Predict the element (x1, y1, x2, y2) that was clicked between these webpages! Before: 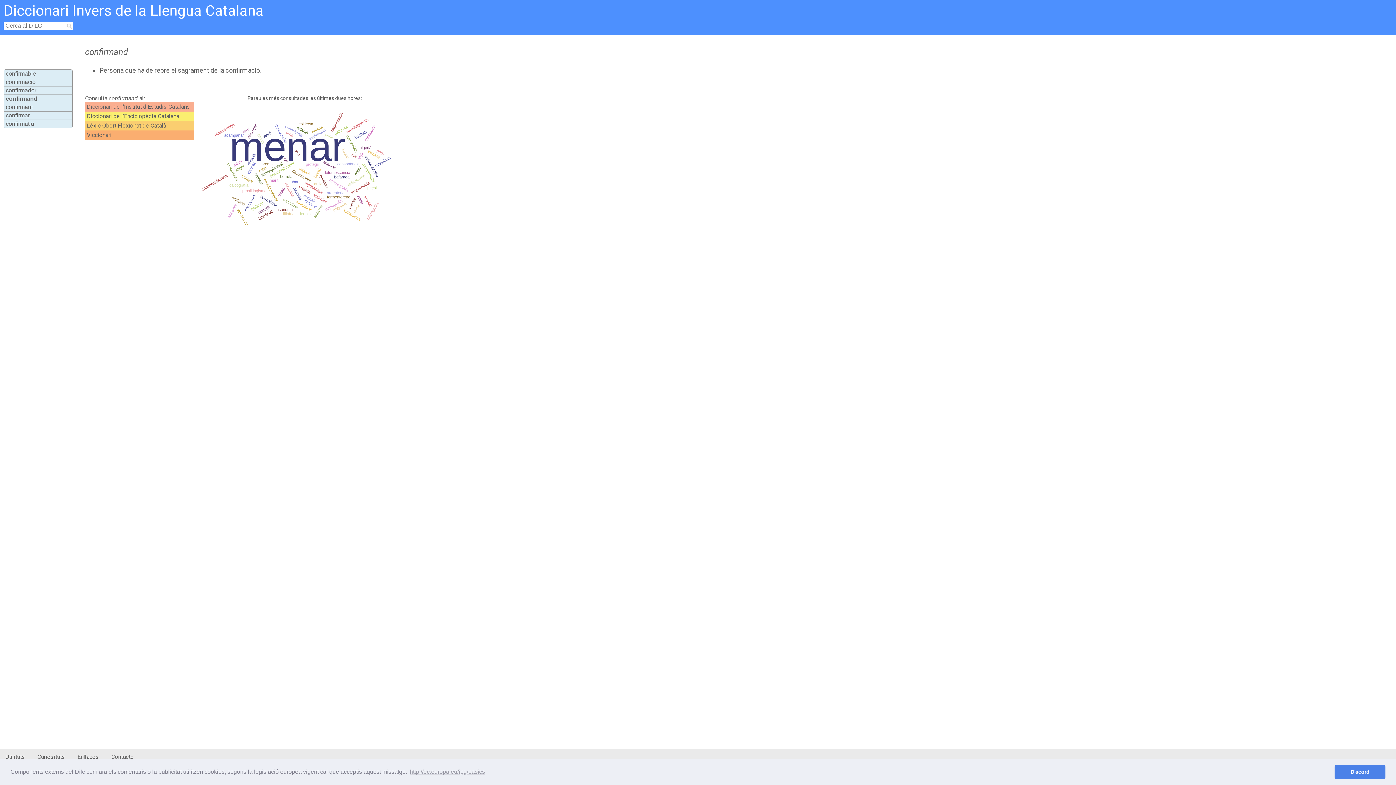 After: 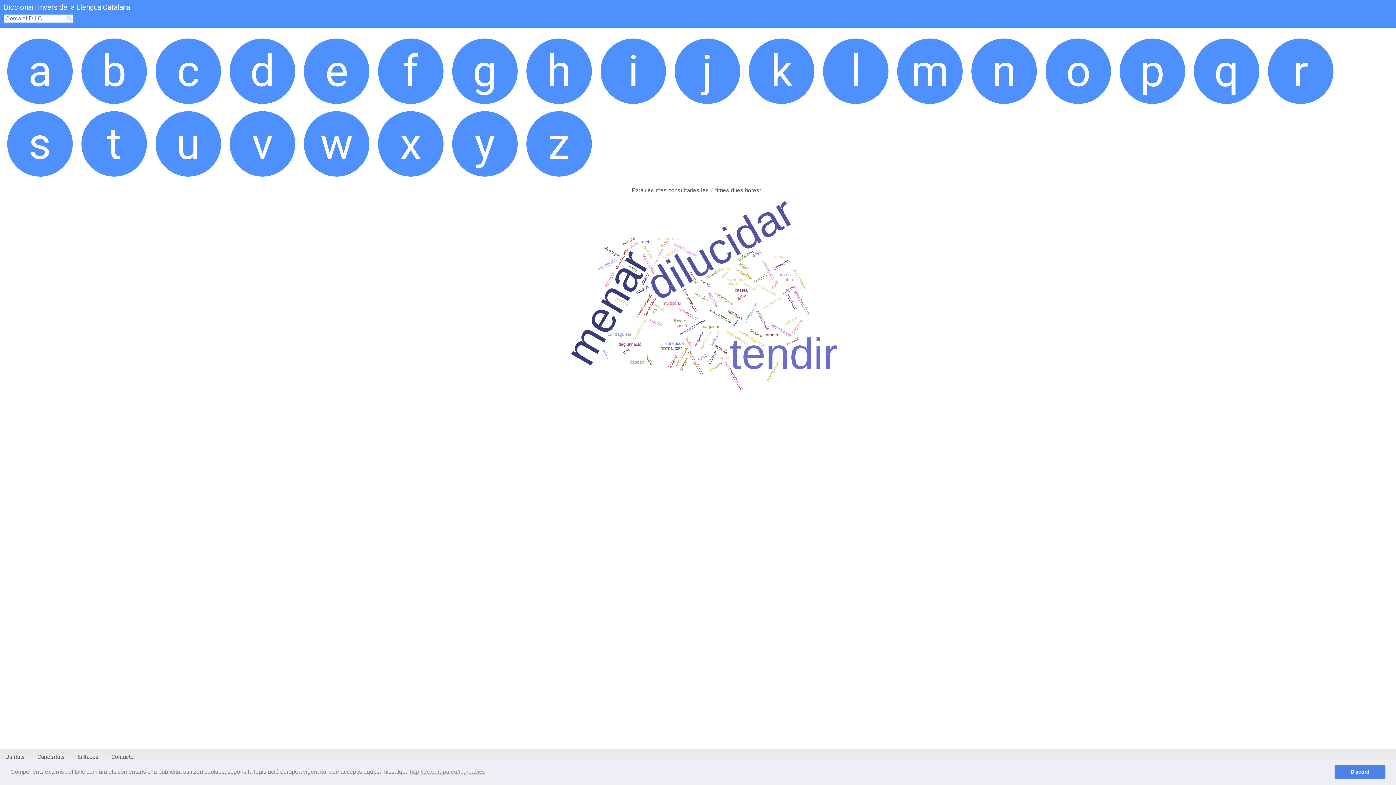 Action: bbox: (3, 3, 265, 18) label: Diccionari Invers de la Llengua Catalana